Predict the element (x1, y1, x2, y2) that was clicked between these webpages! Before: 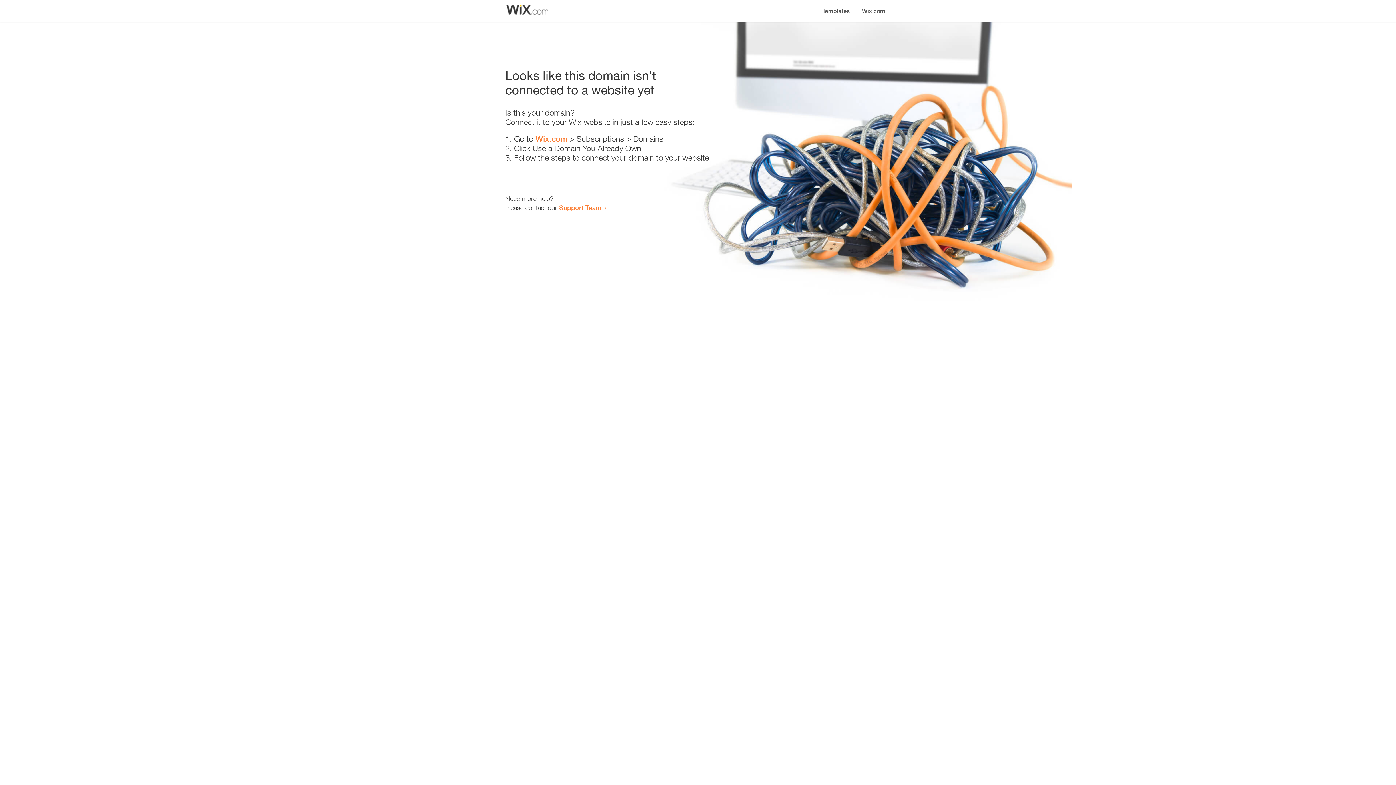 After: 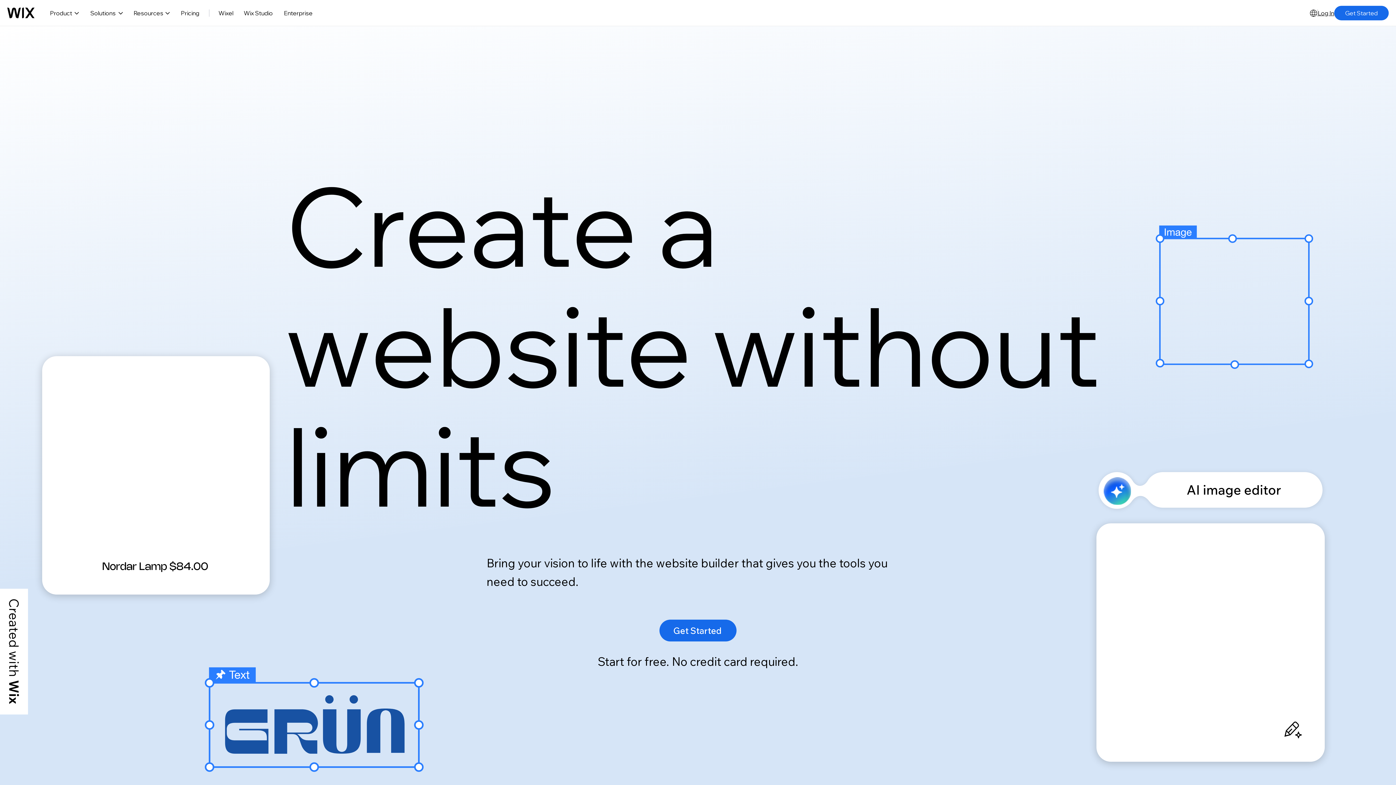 Action: bbox: (535, 134, 567, 143) label: Wix.com